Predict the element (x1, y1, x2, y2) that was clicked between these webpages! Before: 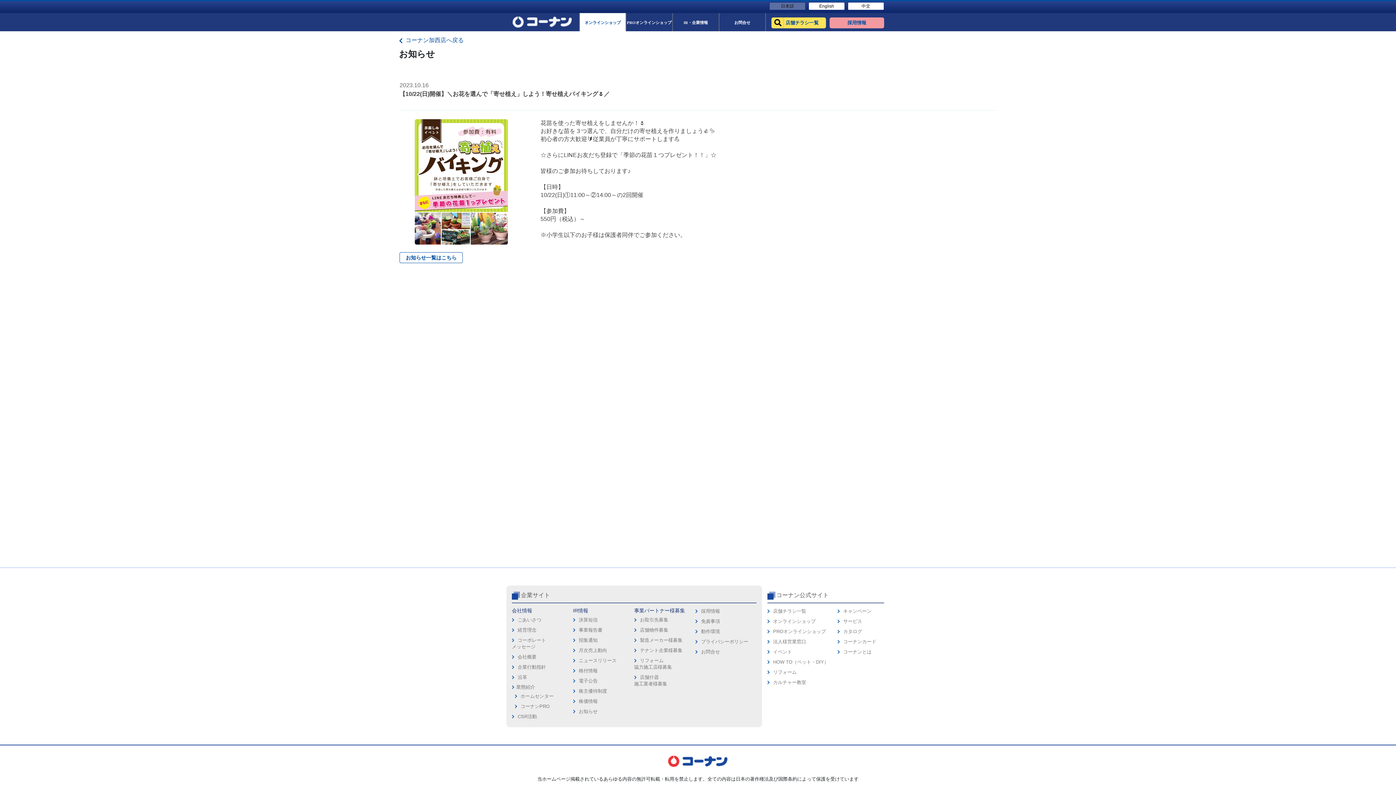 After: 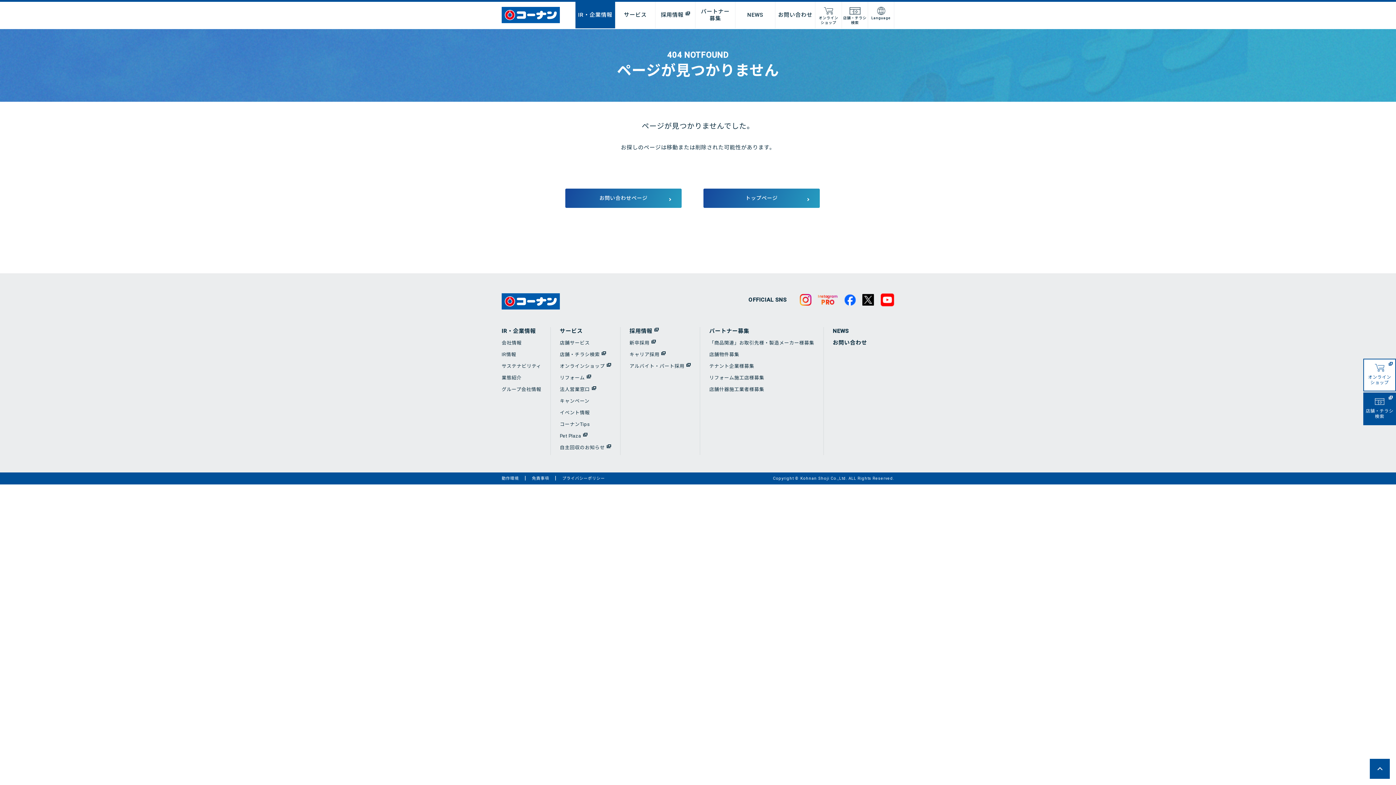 Action: label: 事業報告書 bbox: (578, 627, 602, 633)